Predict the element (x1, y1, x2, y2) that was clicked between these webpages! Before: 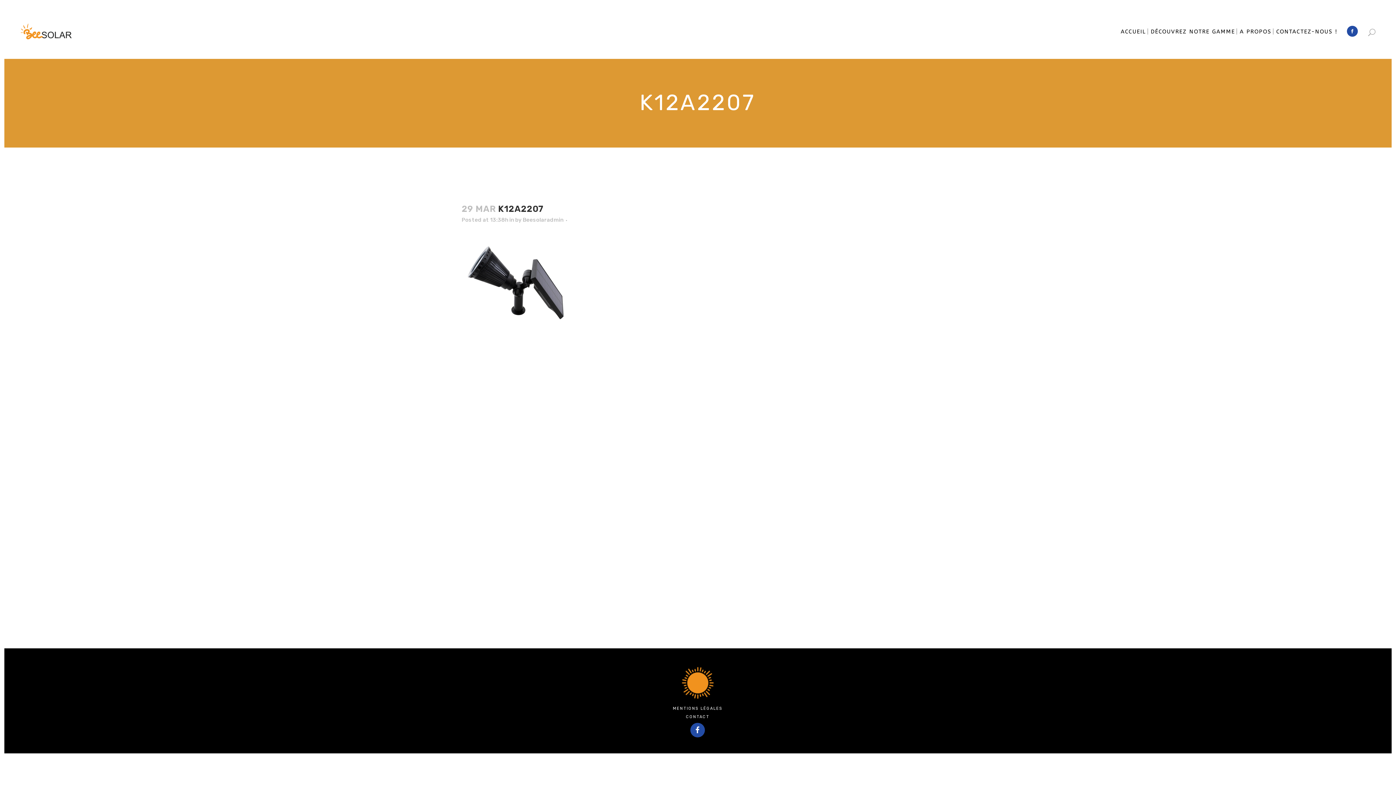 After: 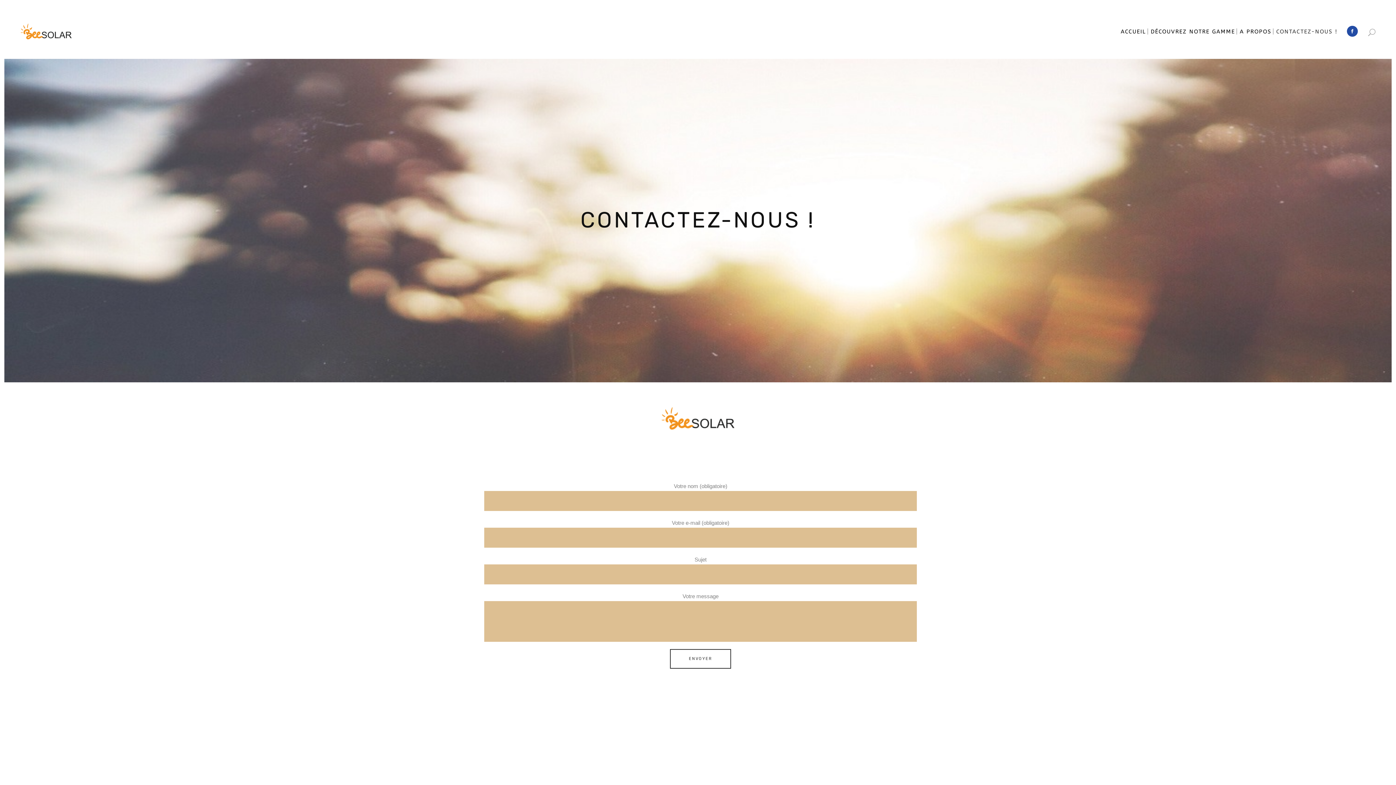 Action: label: CONTACTEZ-NOUS ! bbox: (1274, 4, 1339, 58)